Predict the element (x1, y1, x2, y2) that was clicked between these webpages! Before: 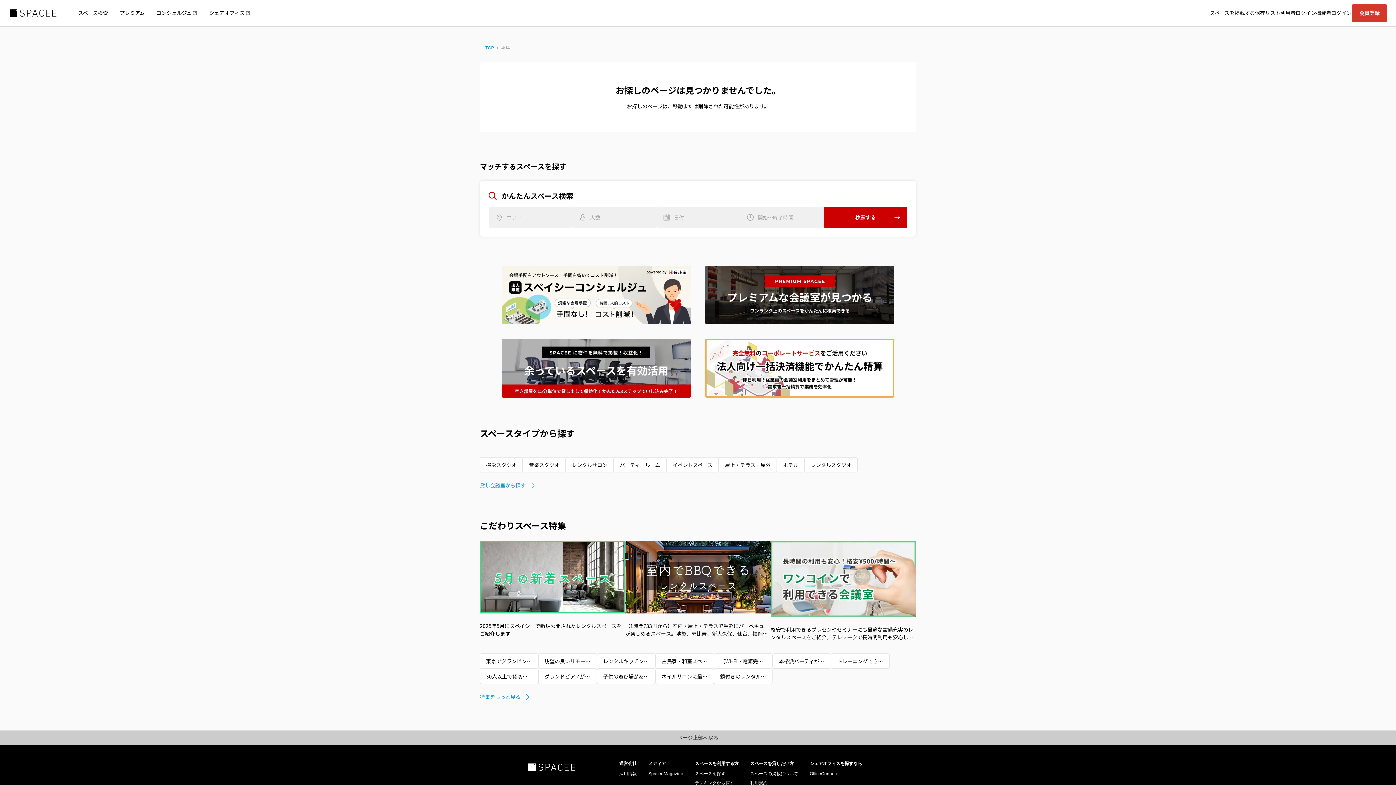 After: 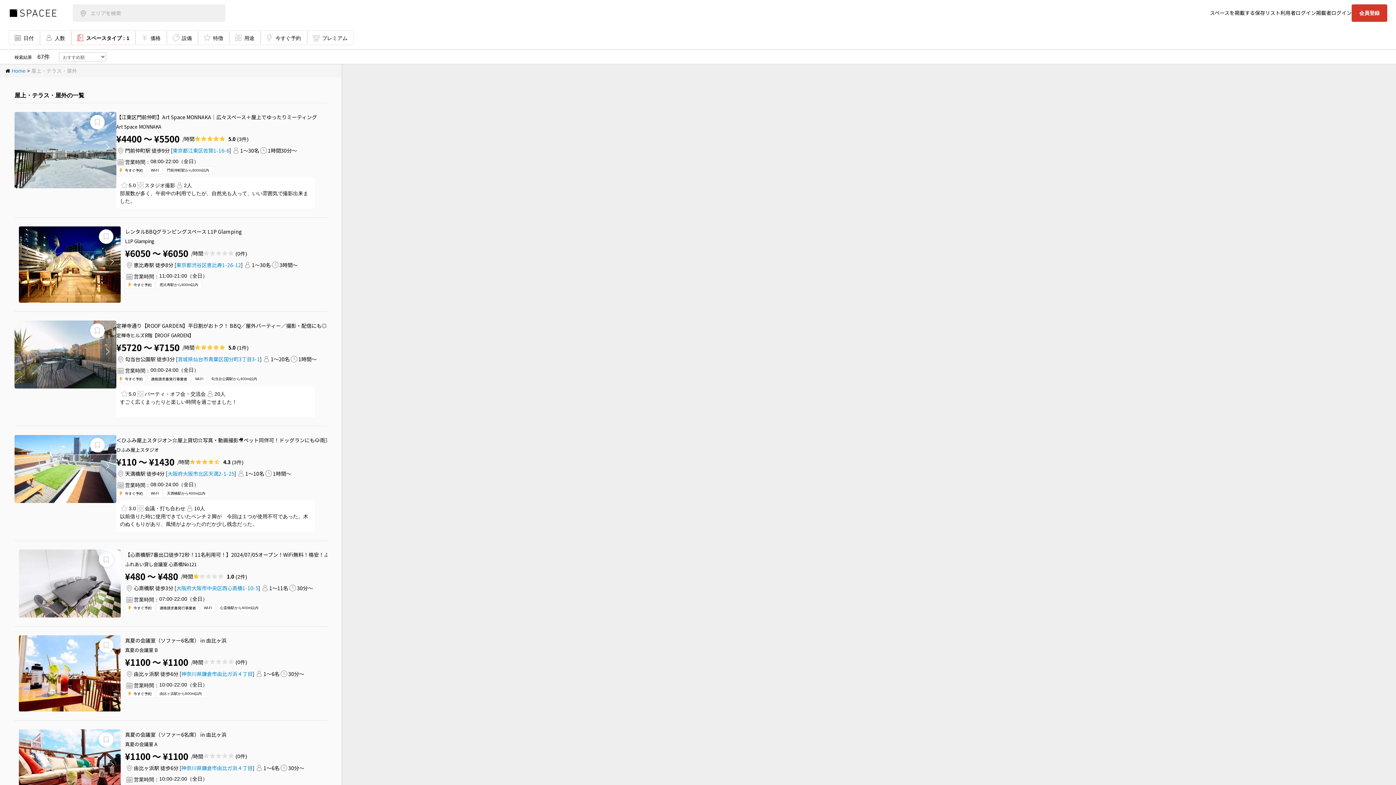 Action: label: 屋上・テラス・屋外 bbox: (718, 457, 777, 472)